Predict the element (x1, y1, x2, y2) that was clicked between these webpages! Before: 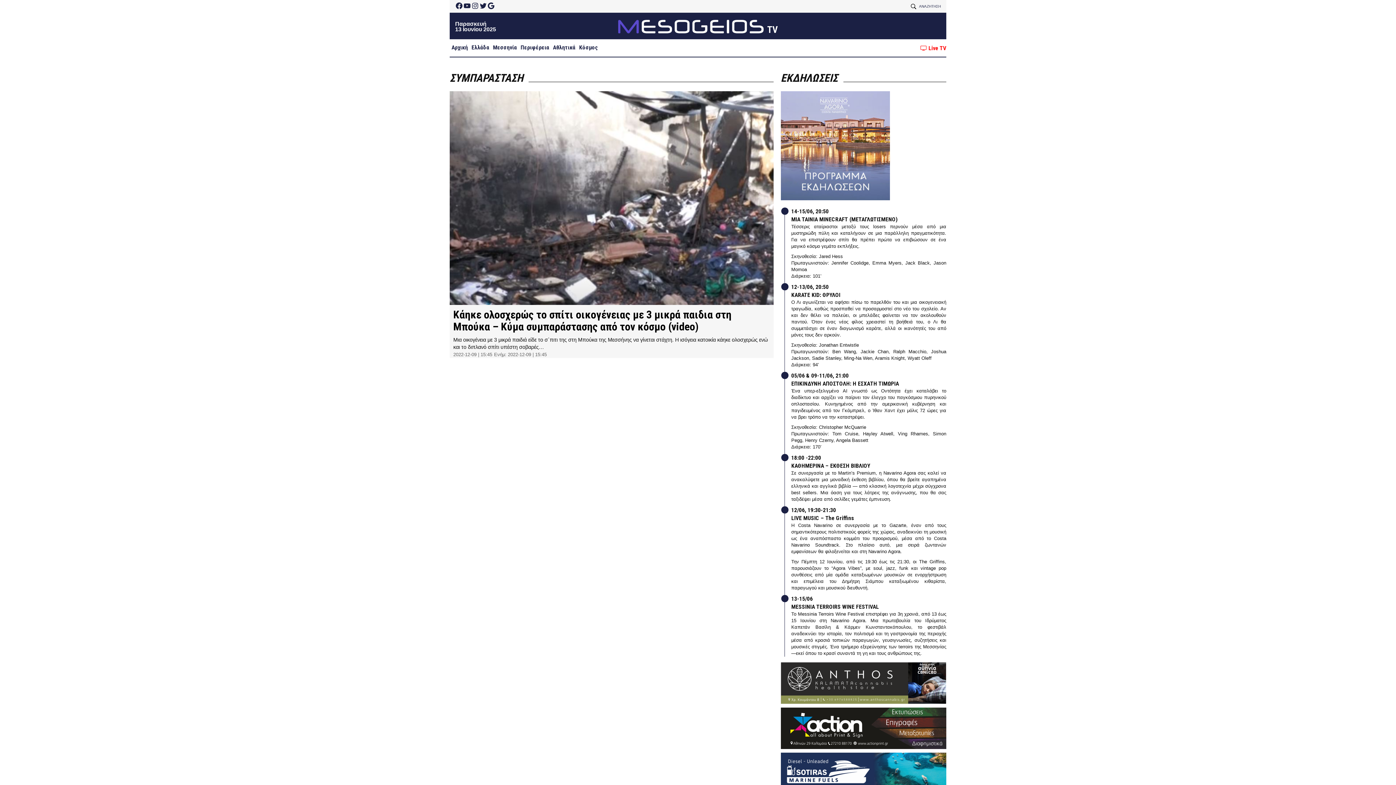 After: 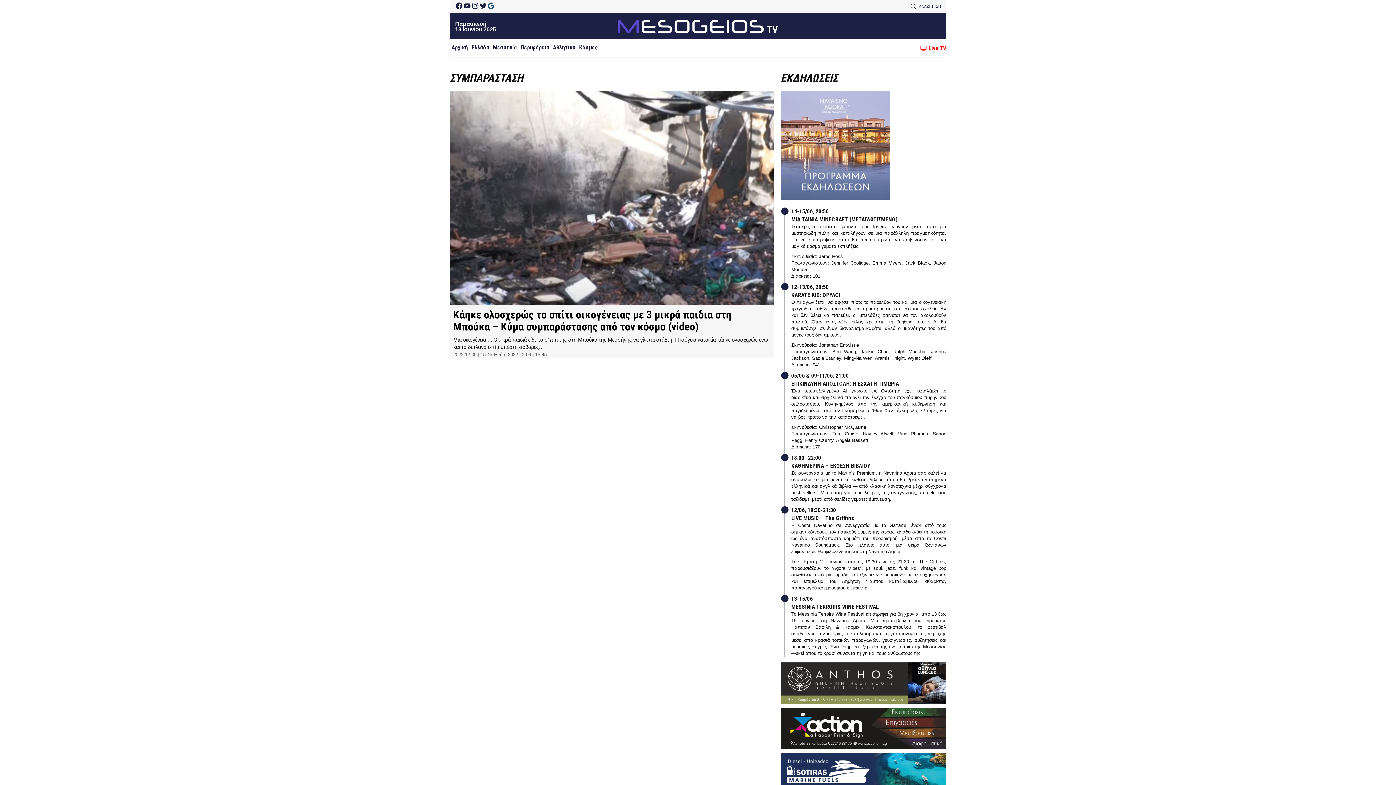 Action: label: Google bbox: (487, 1, 495, 9)